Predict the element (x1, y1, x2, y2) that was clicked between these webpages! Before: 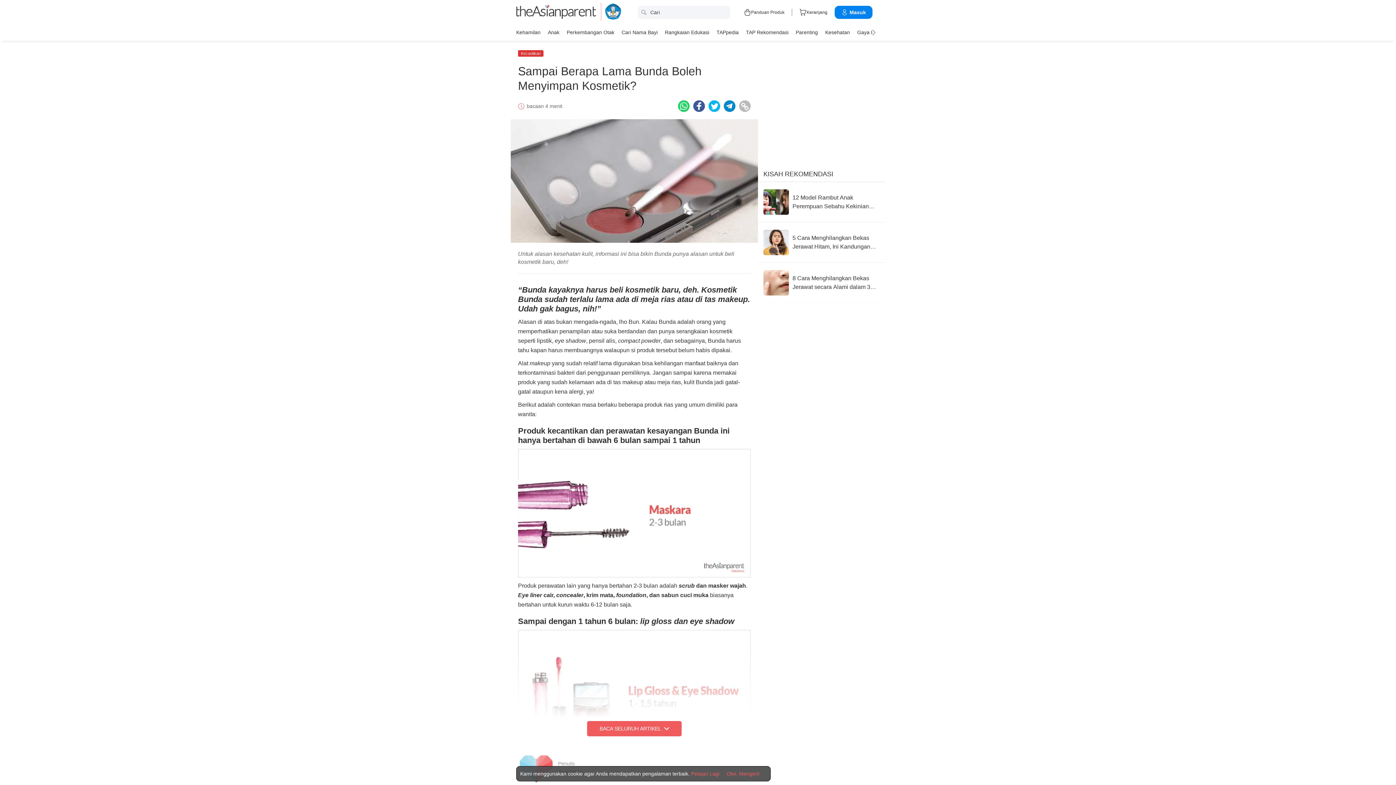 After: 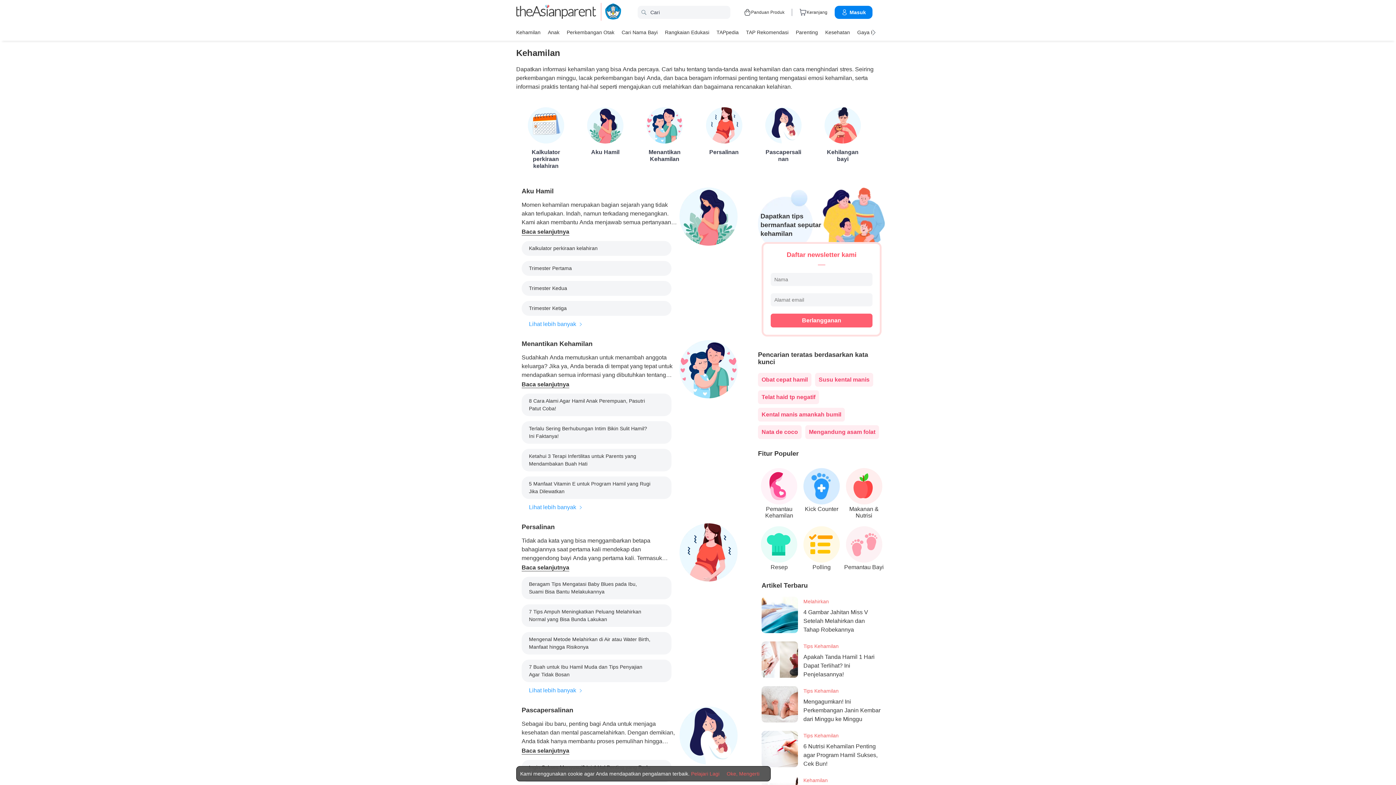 Action: label: Kehamilan bbox: (516, 26, 540, 37)